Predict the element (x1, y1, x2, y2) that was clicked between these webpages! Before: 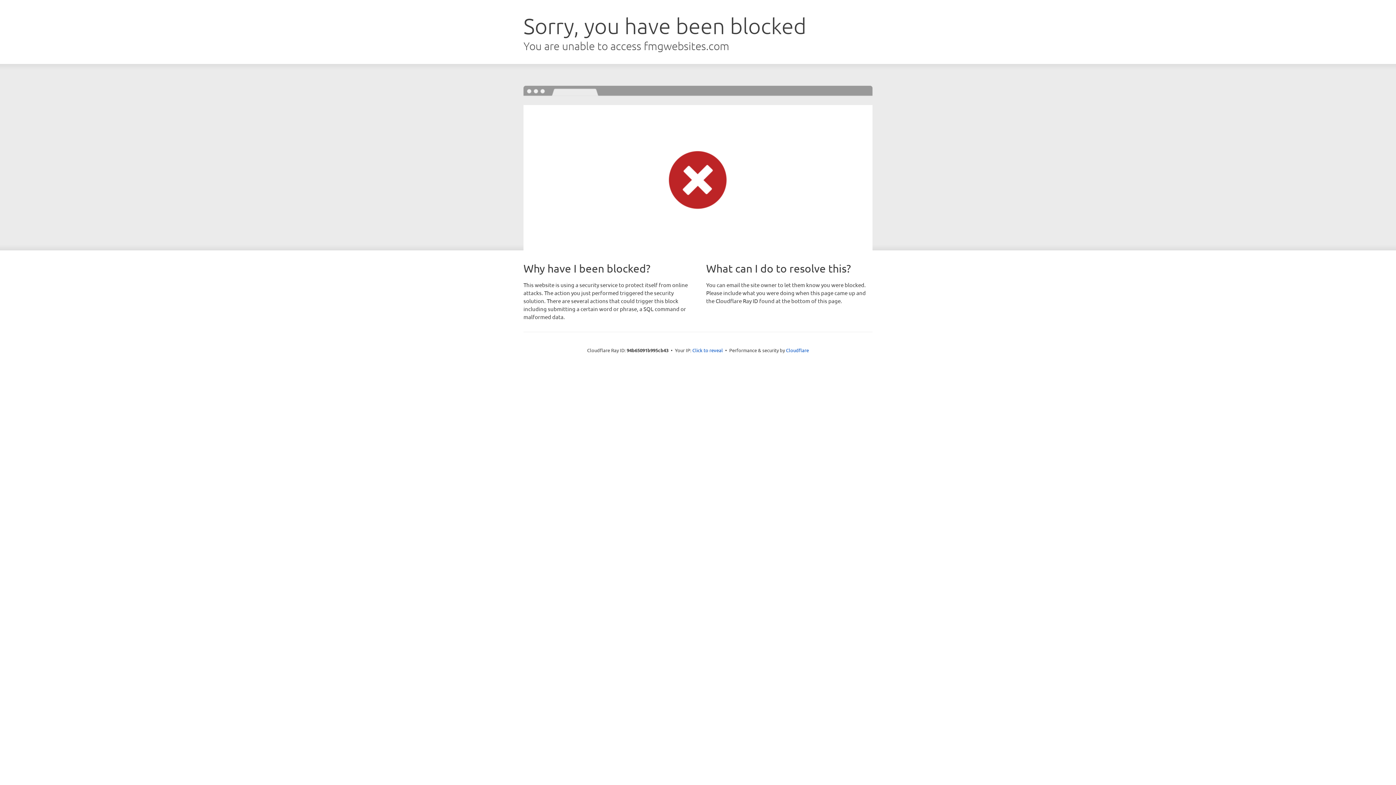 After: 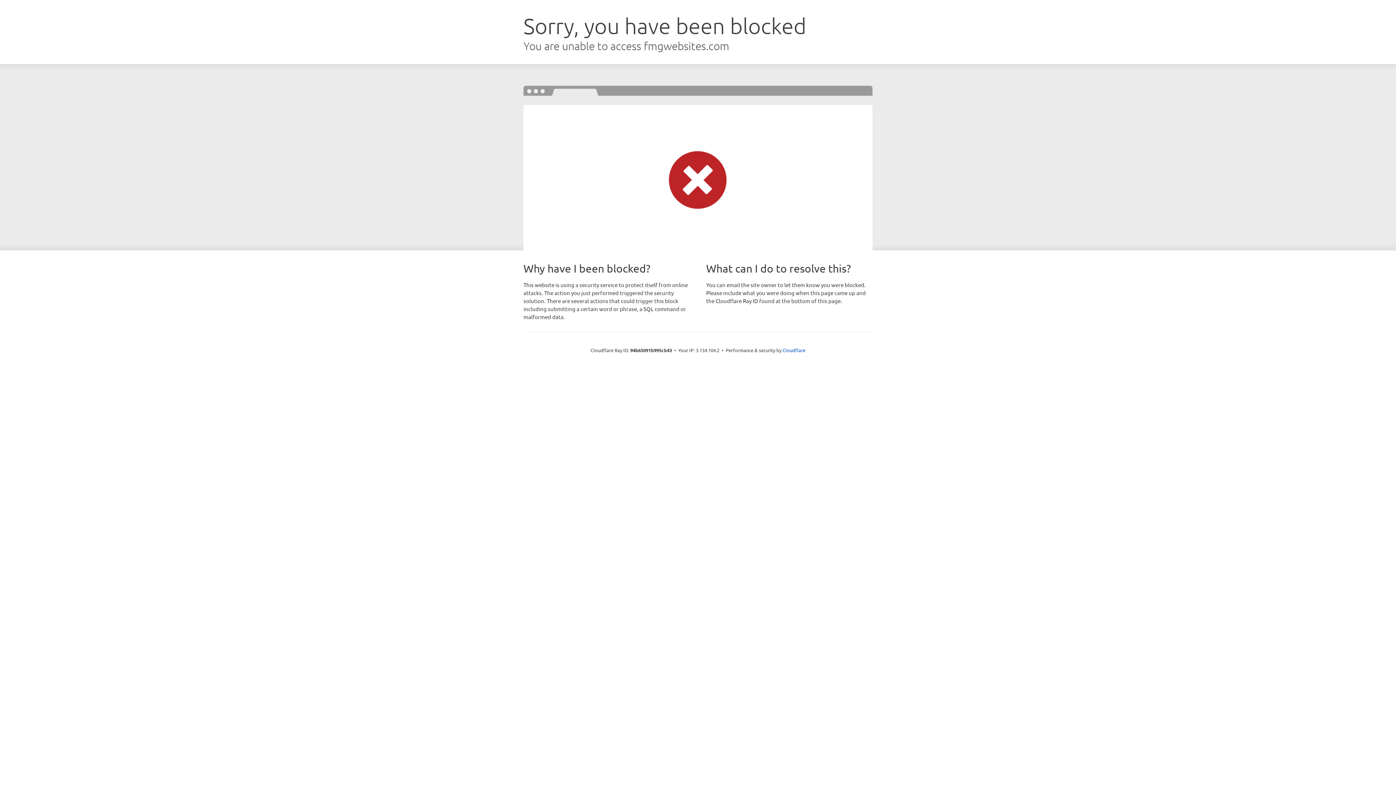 Action: bbox: (692, 346, 723, 353) label: Click to reveal